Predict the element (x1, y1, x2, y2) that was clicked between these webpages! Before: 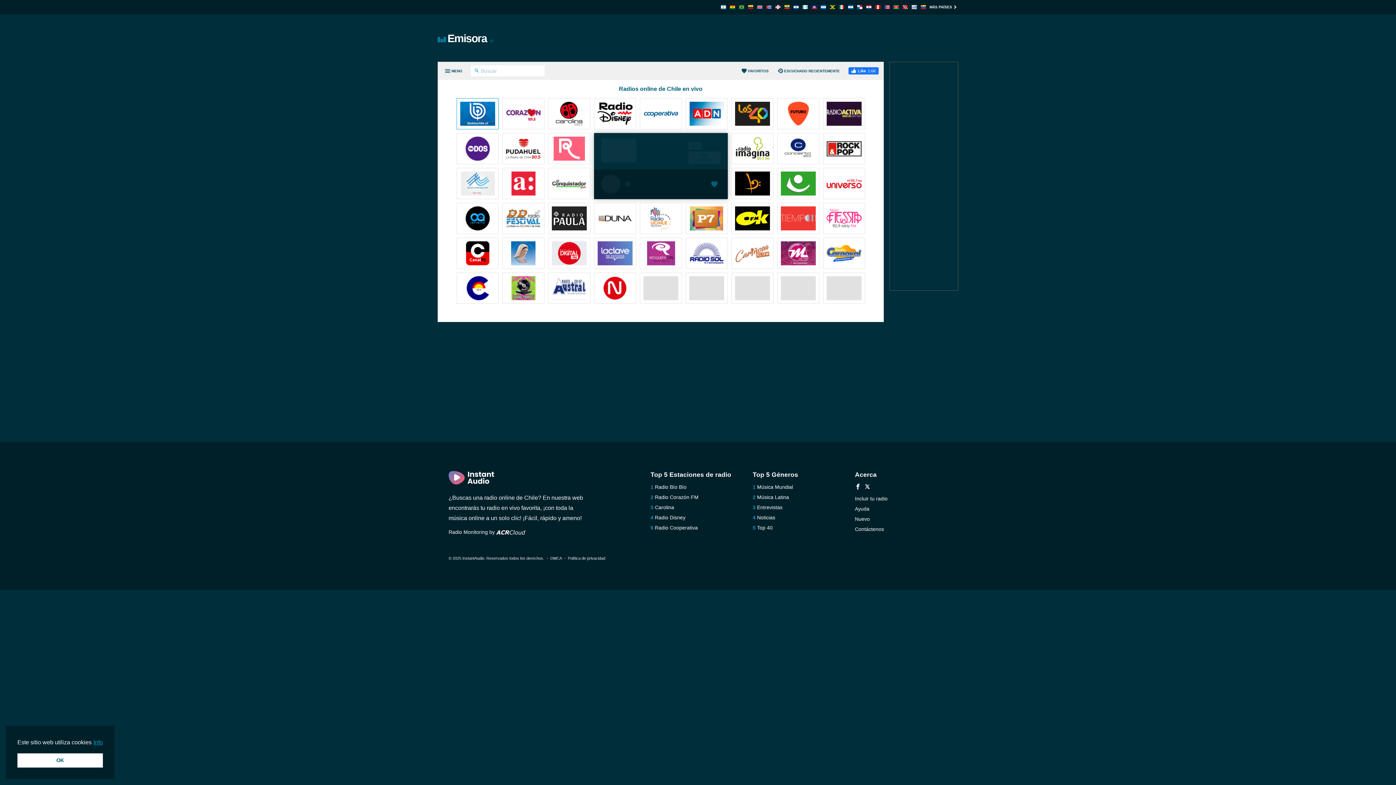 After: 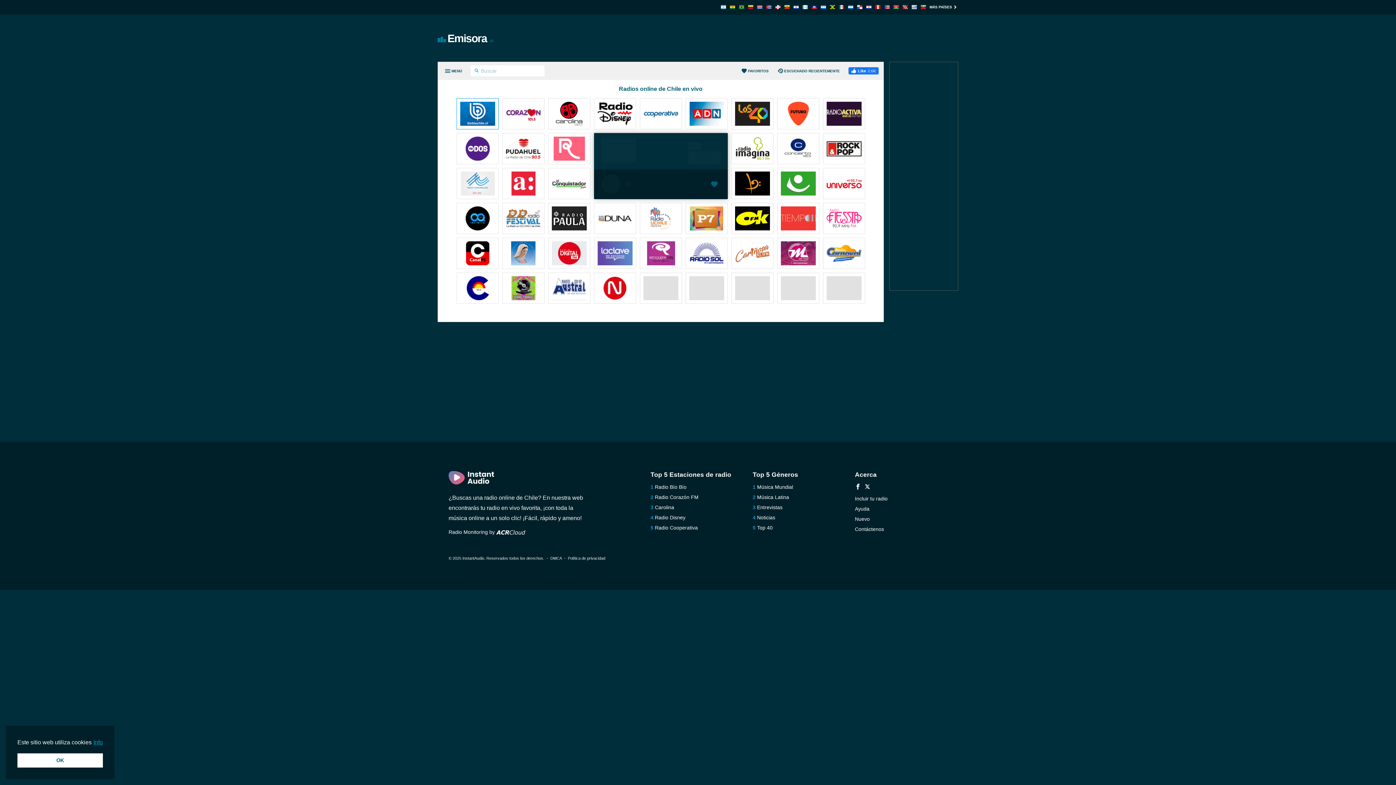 Action: label: Radio Cooperativa bbox: (655, 525, 697, 530)